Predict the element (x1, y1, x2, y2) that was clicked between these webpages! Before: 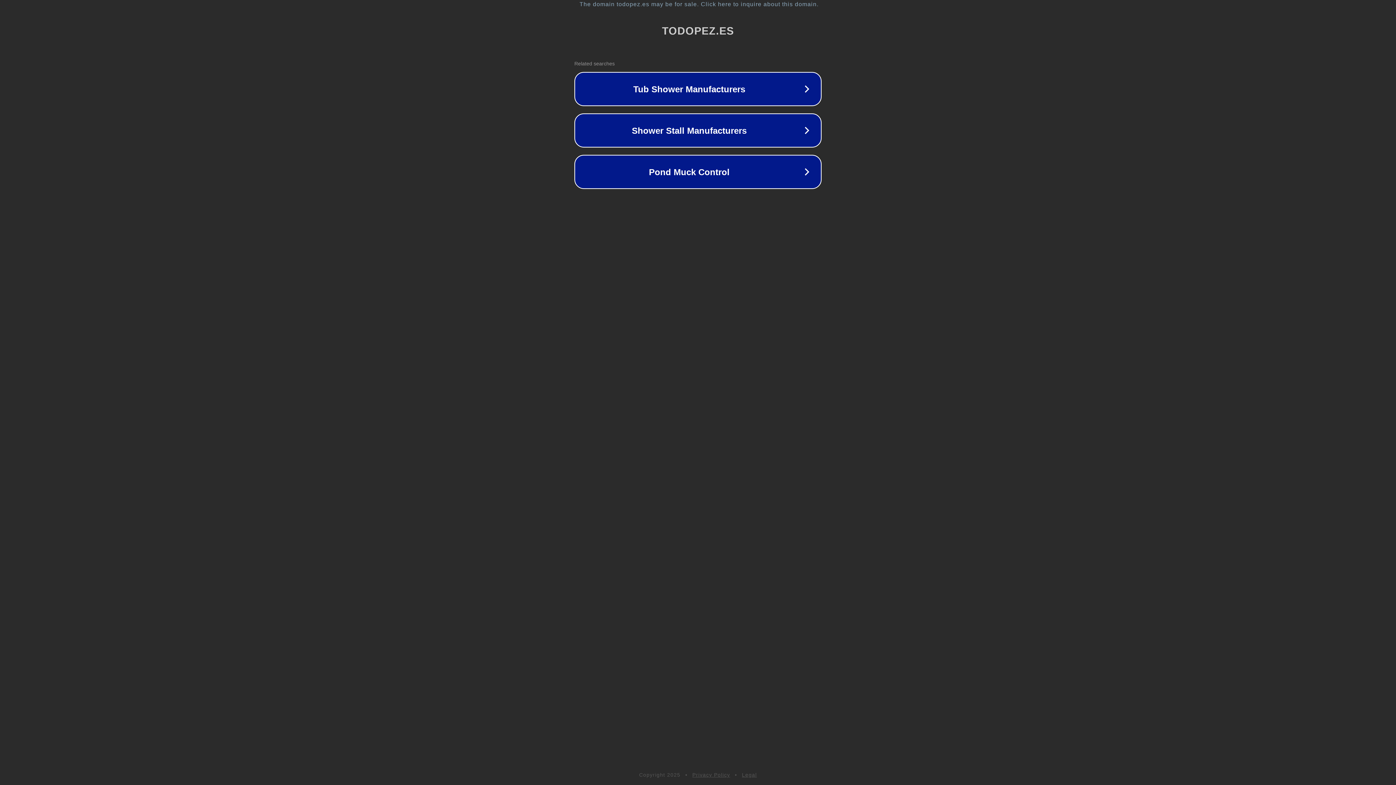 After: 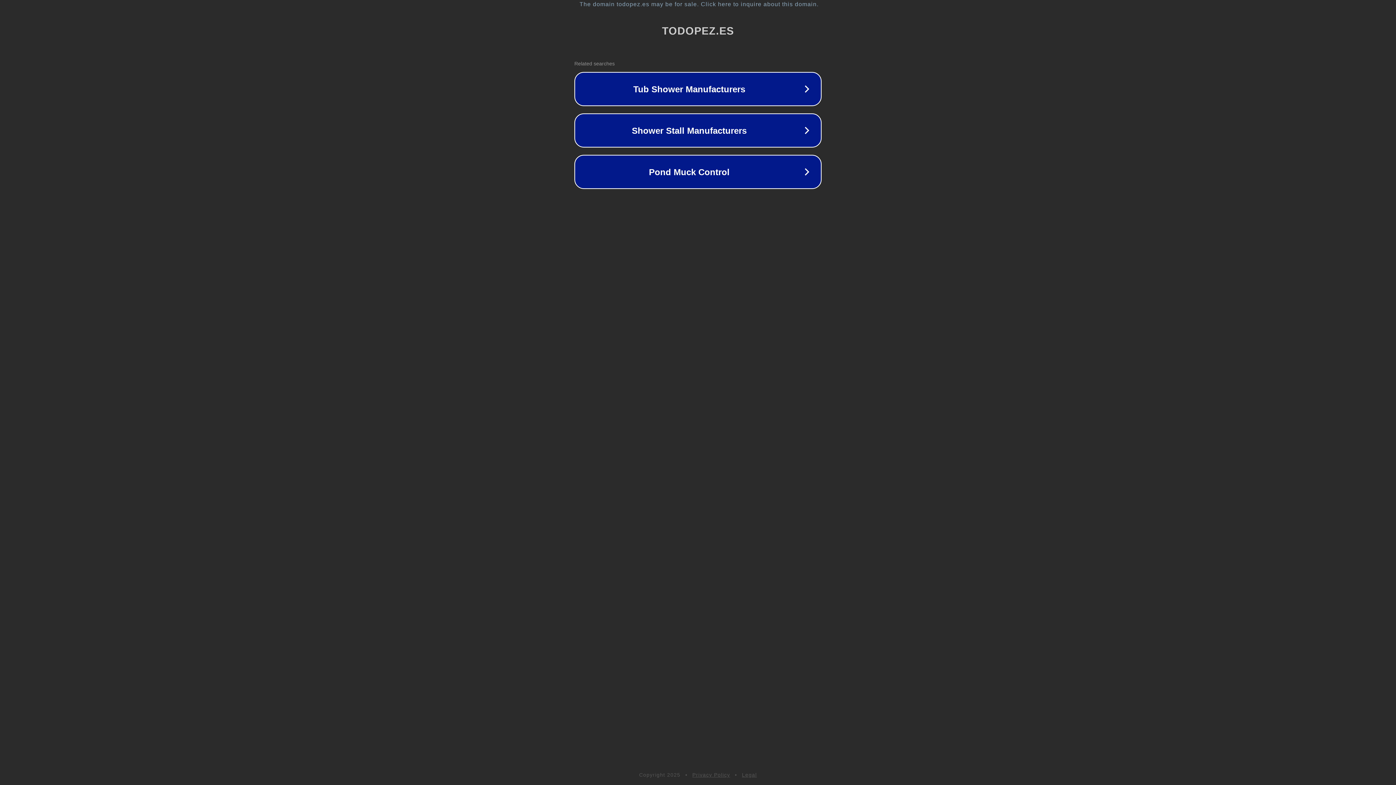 Action: bbox: (742, 772, 757, 778) label: Legal